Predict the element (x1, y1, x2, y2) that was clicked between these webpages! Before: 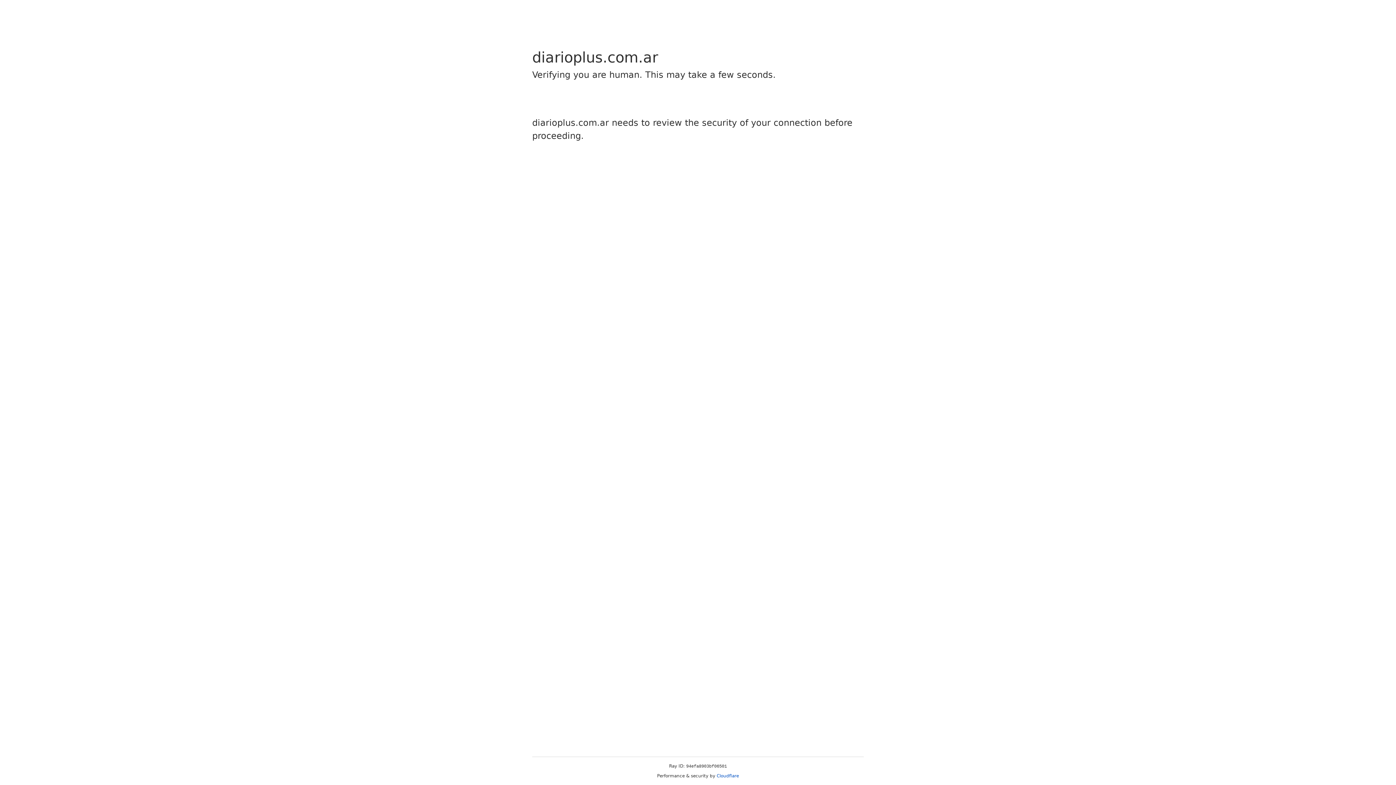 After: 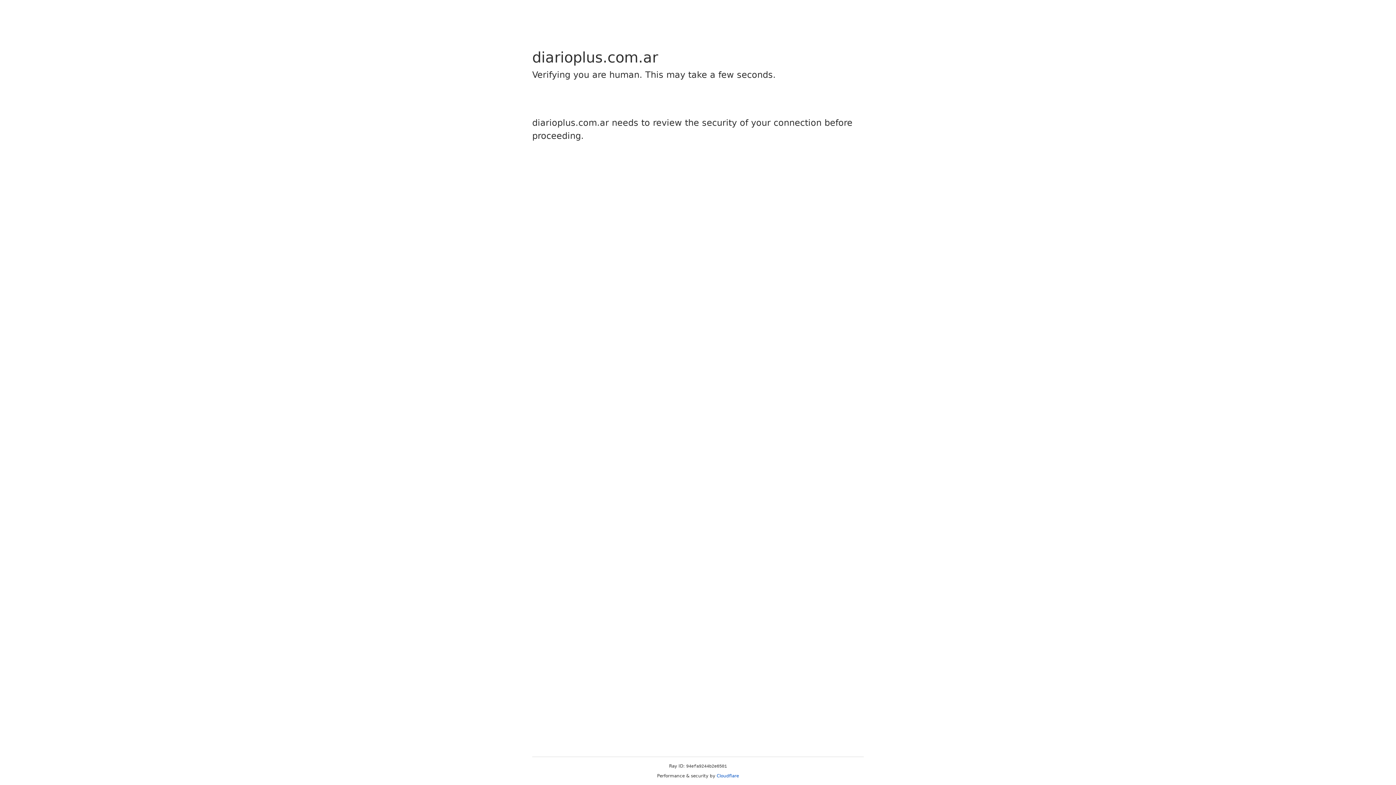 Action: bbox: (716, 773, 739, 778) label: Cloudflare